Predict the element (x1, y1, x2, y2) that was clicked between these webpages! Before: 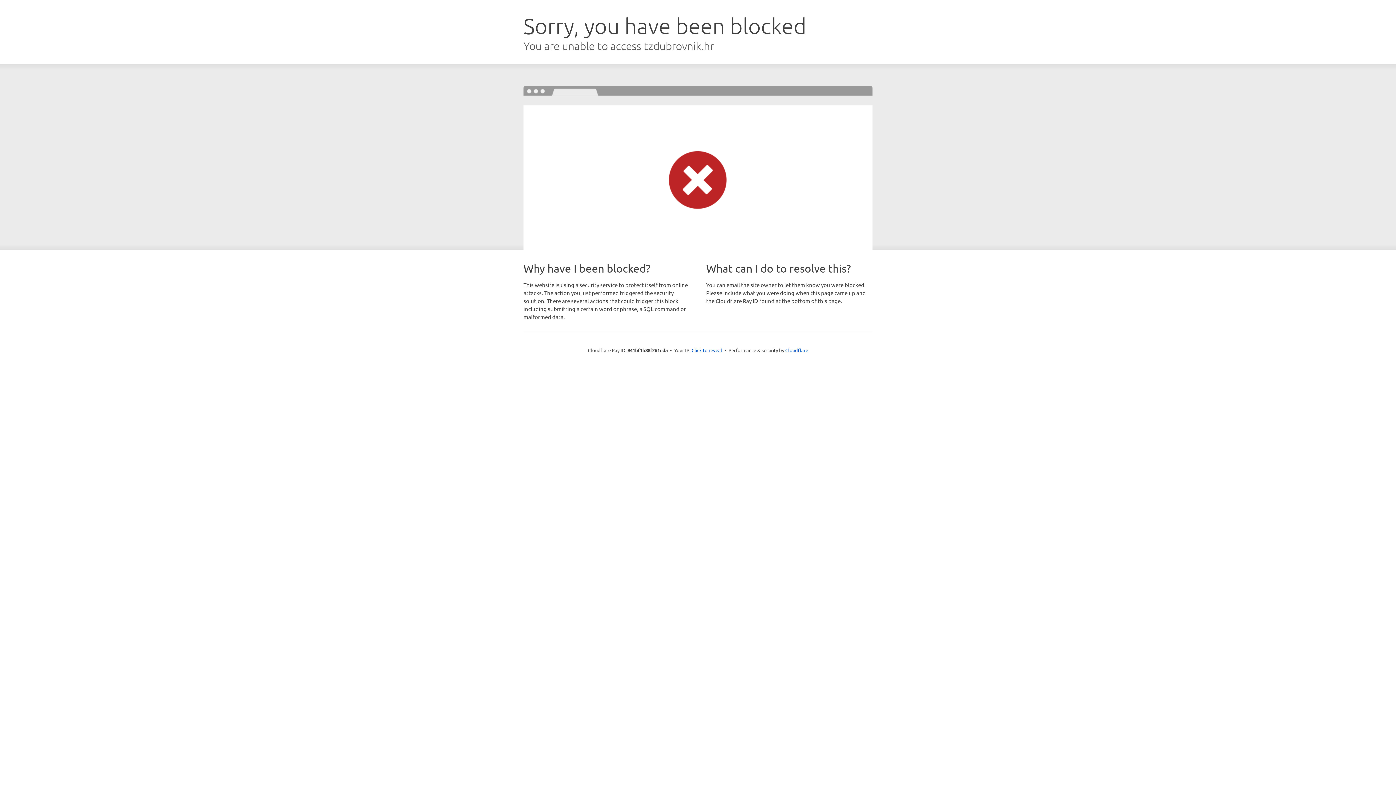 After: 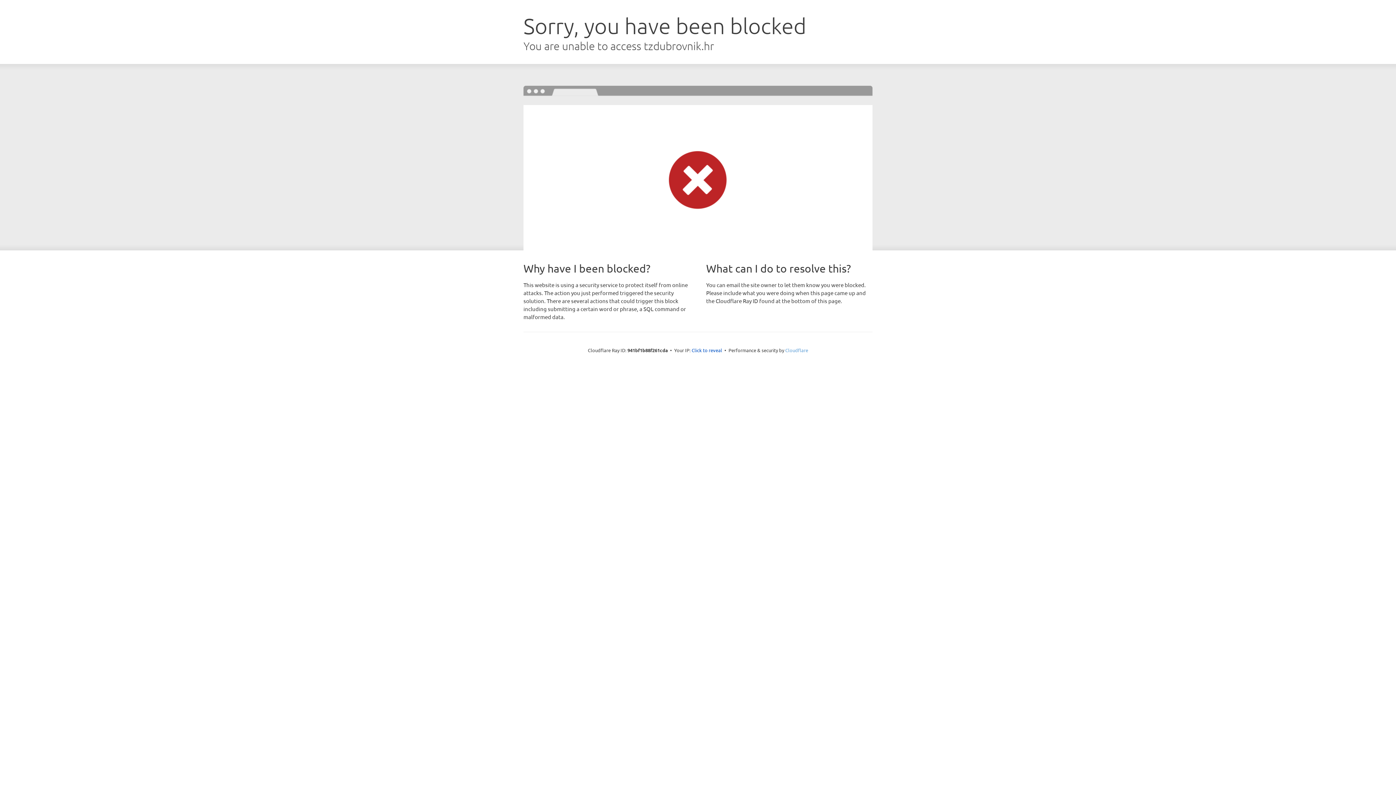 Action: bbox: (785, 347, 808, 353) label: Cloudflare